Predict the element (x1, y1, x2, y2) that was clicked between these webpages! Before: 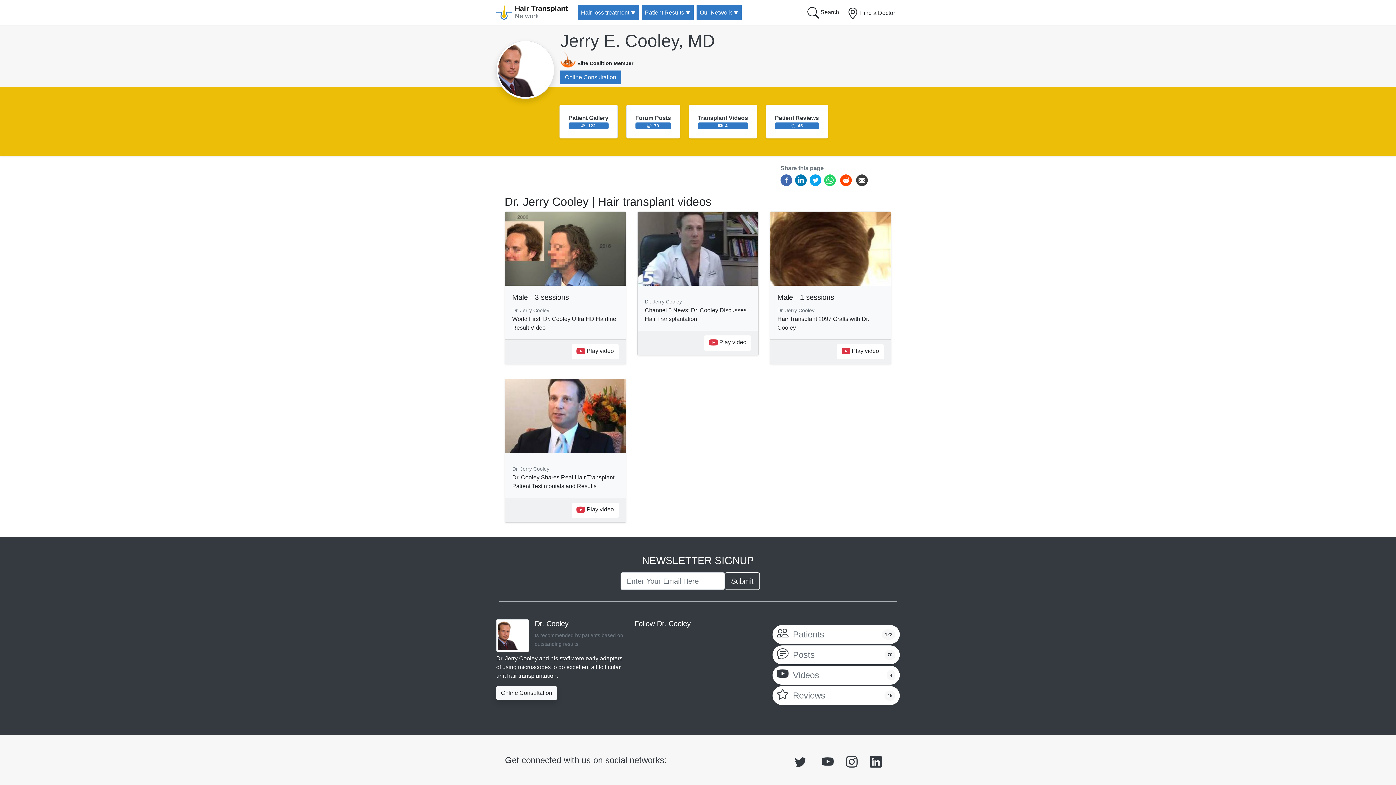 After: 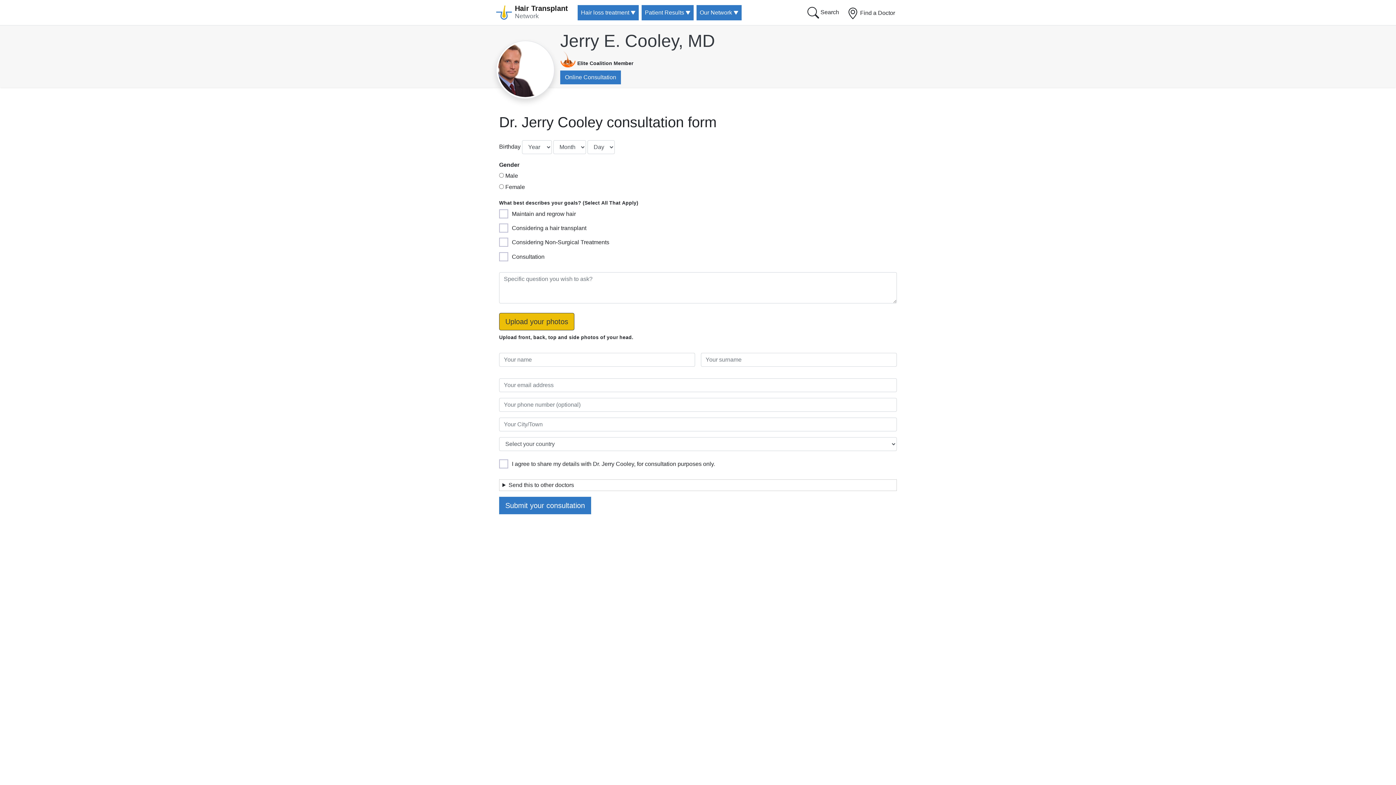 Action: label: Online Consultation bbox: (496, 686, 557, 700)